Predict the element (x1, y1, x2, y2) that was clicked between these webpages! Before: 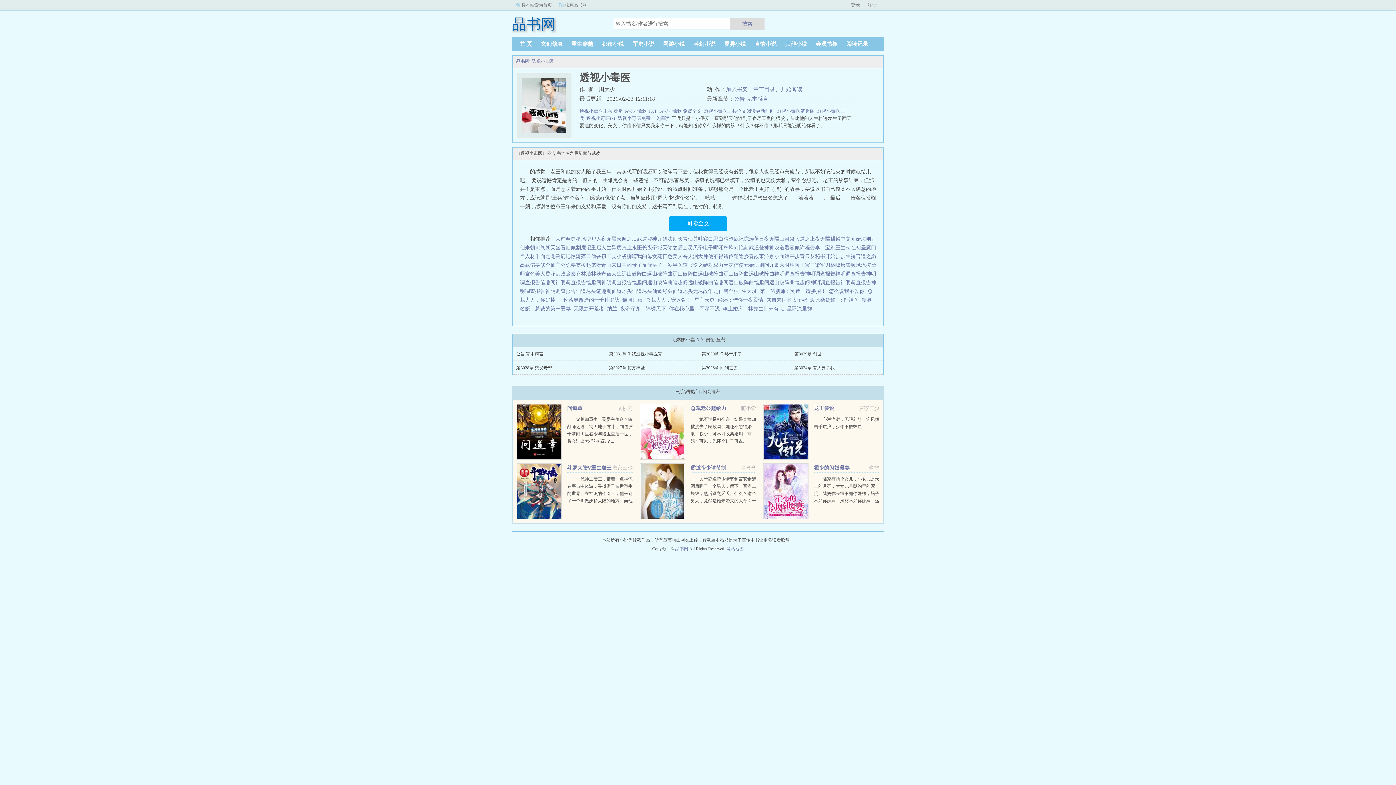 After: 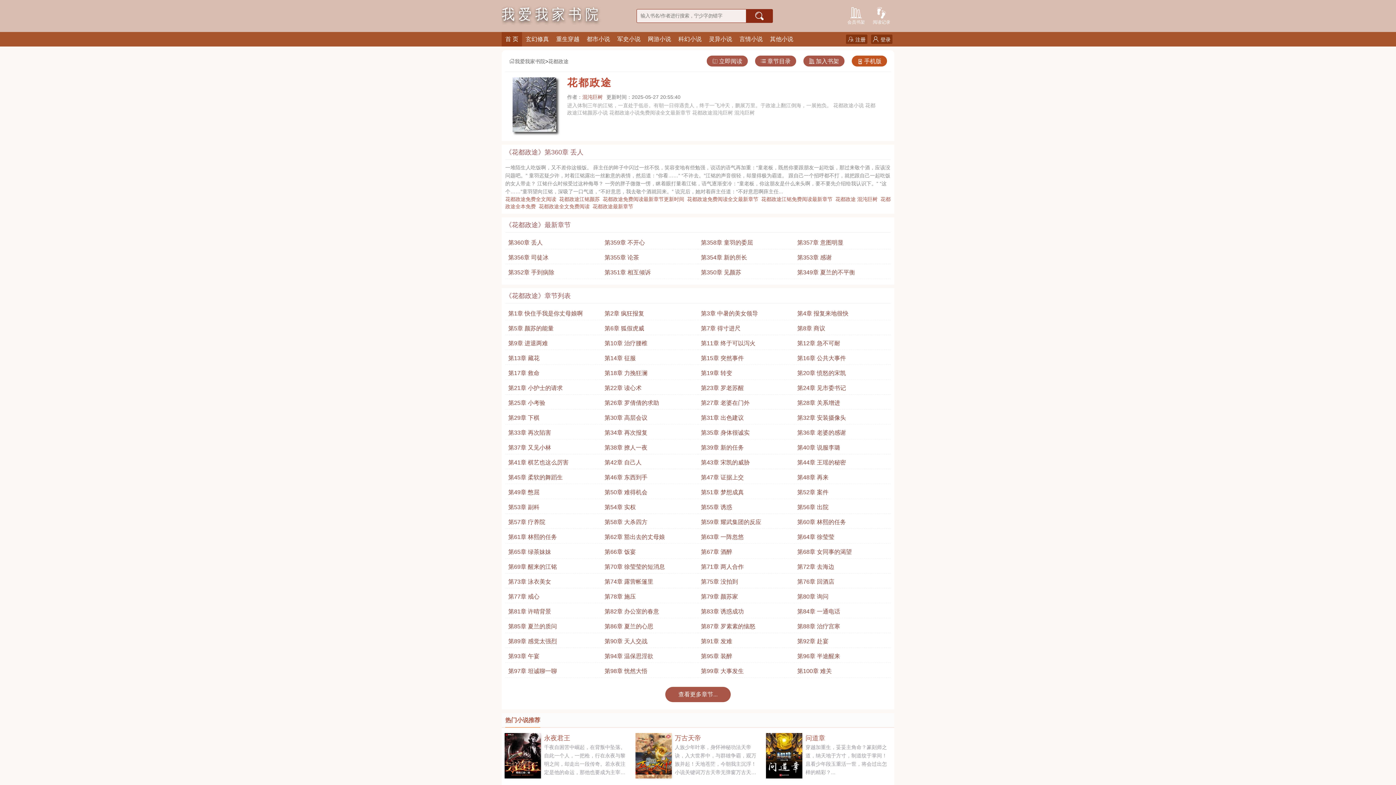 Action: label: 花都政途 bbox: (550, 271, 570, 276)